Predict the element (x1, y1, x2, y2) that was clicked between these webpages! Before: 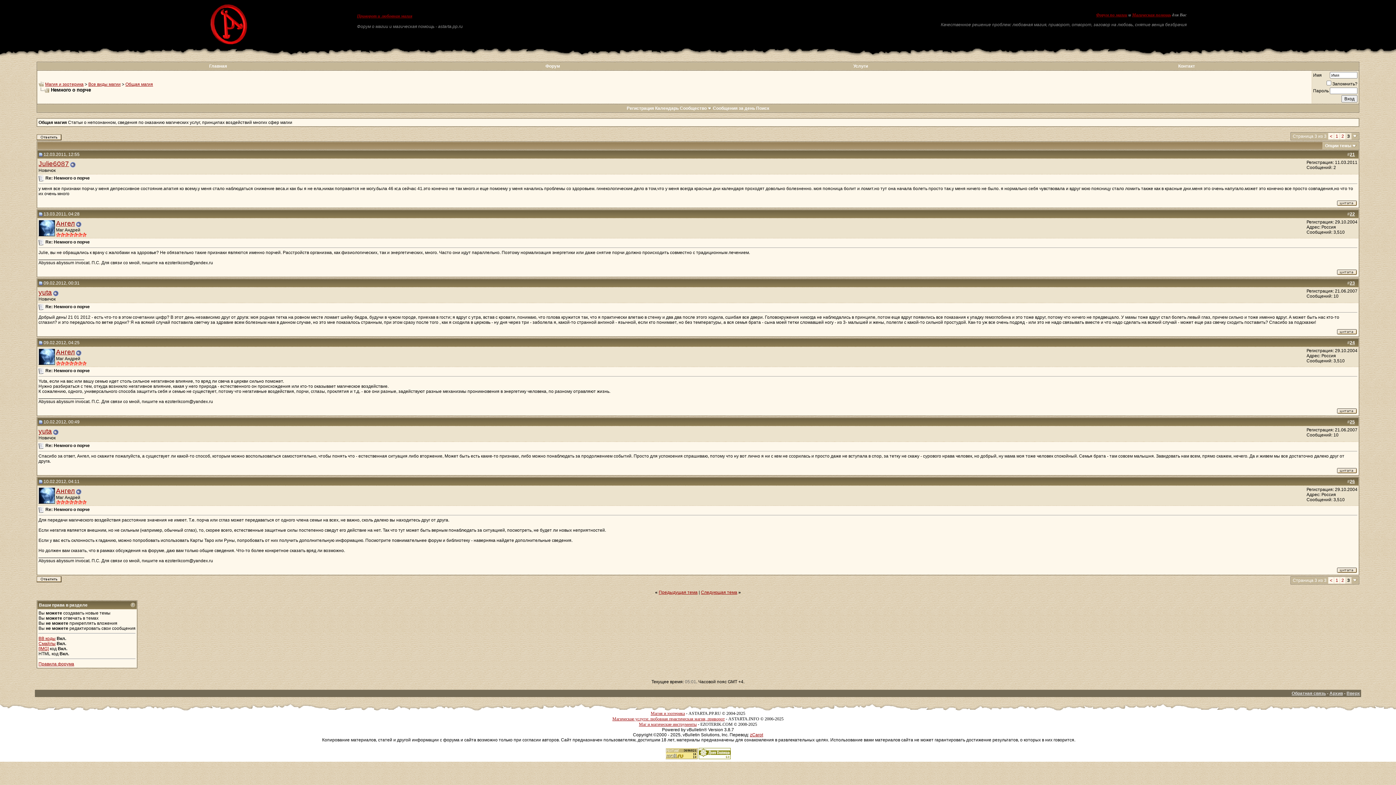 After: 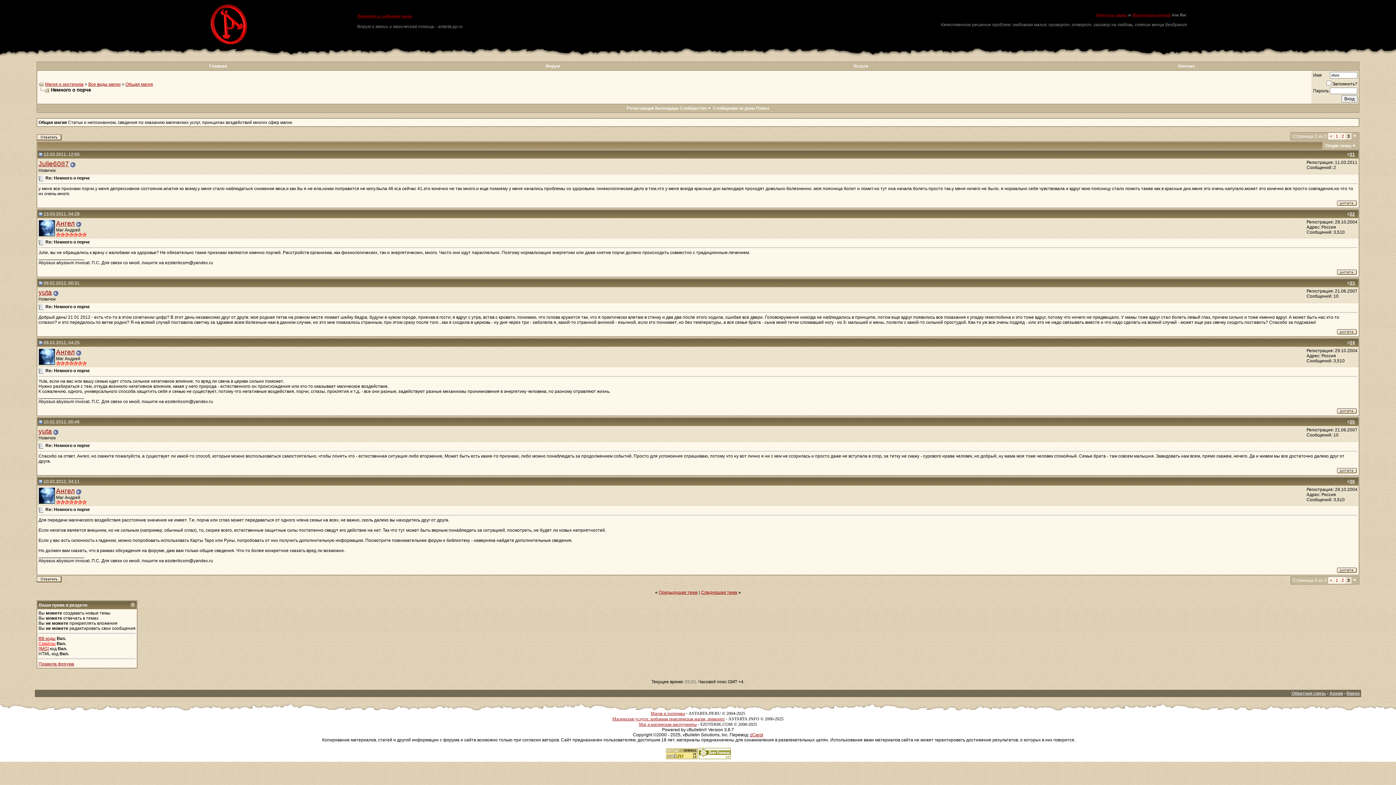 Action: label: Смайлы bbox: (38, 641, 55, 646)